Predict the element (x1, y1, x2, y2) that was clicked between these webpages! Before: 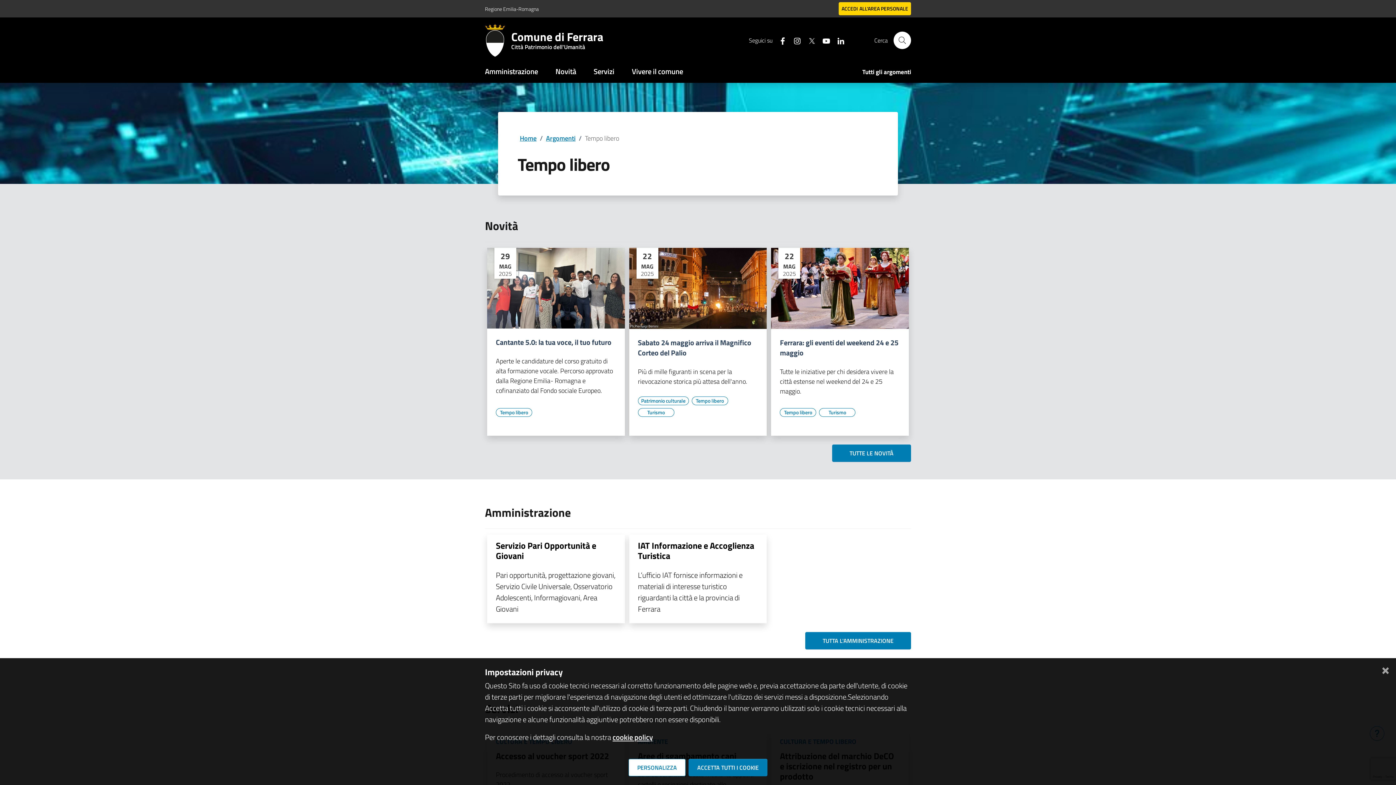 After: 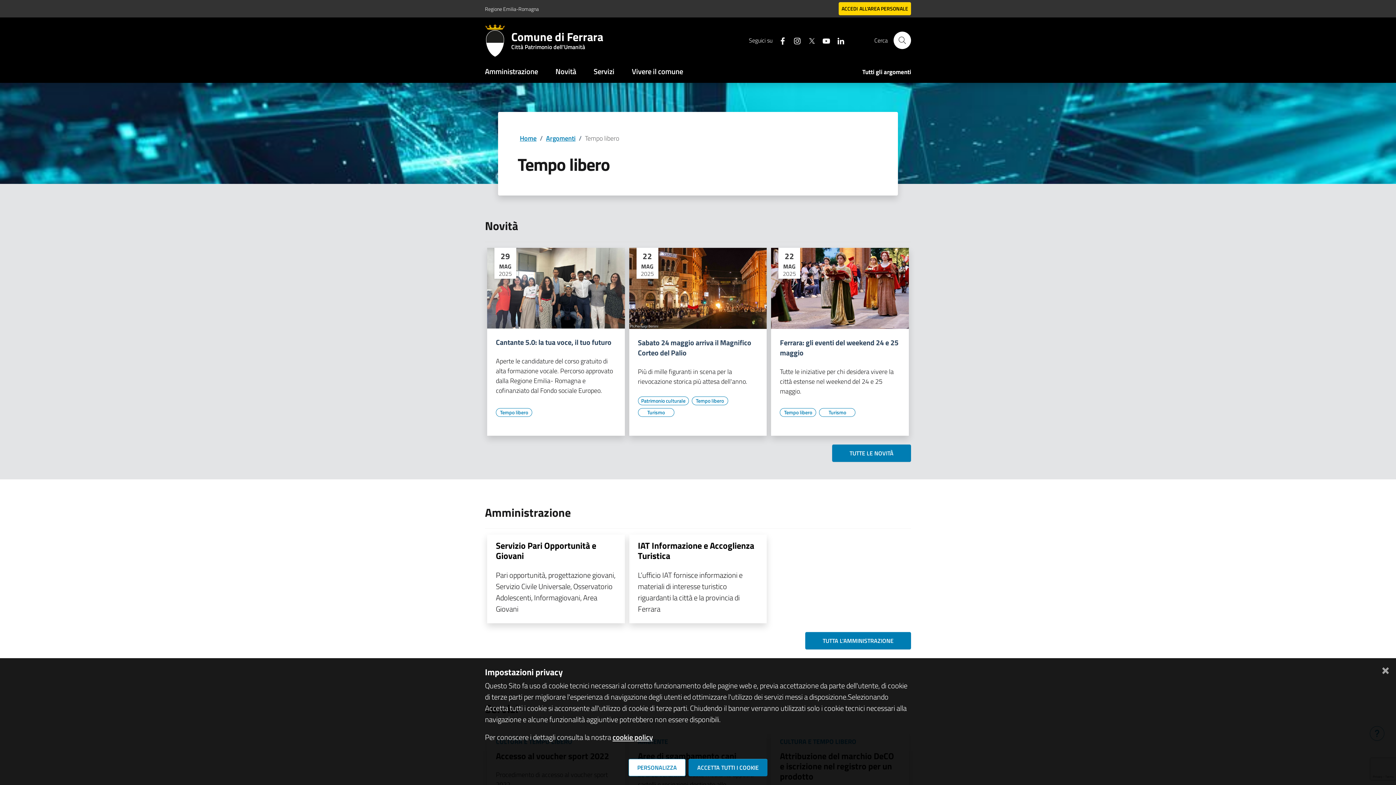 Action: label: Seguici su facebook bbox: (772, 34, 787, 46)